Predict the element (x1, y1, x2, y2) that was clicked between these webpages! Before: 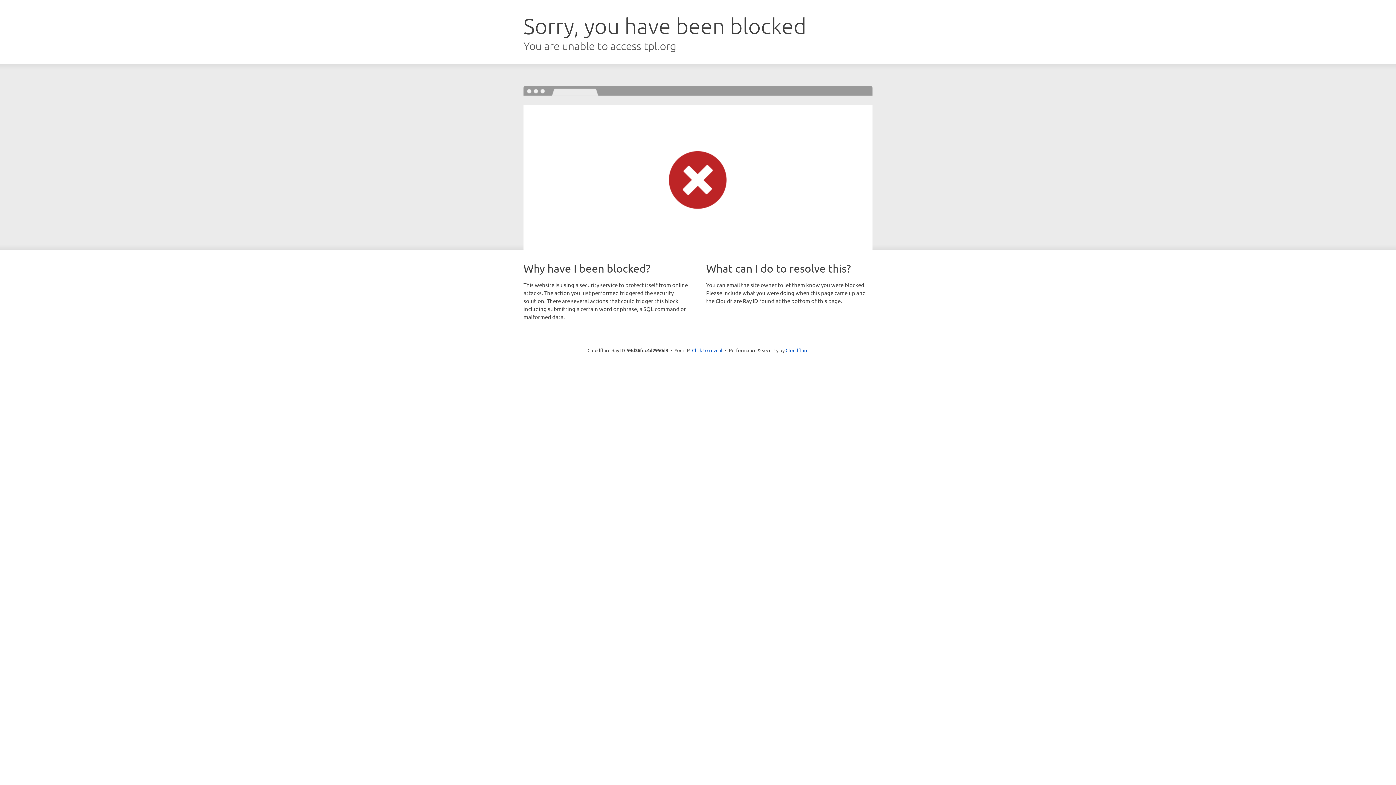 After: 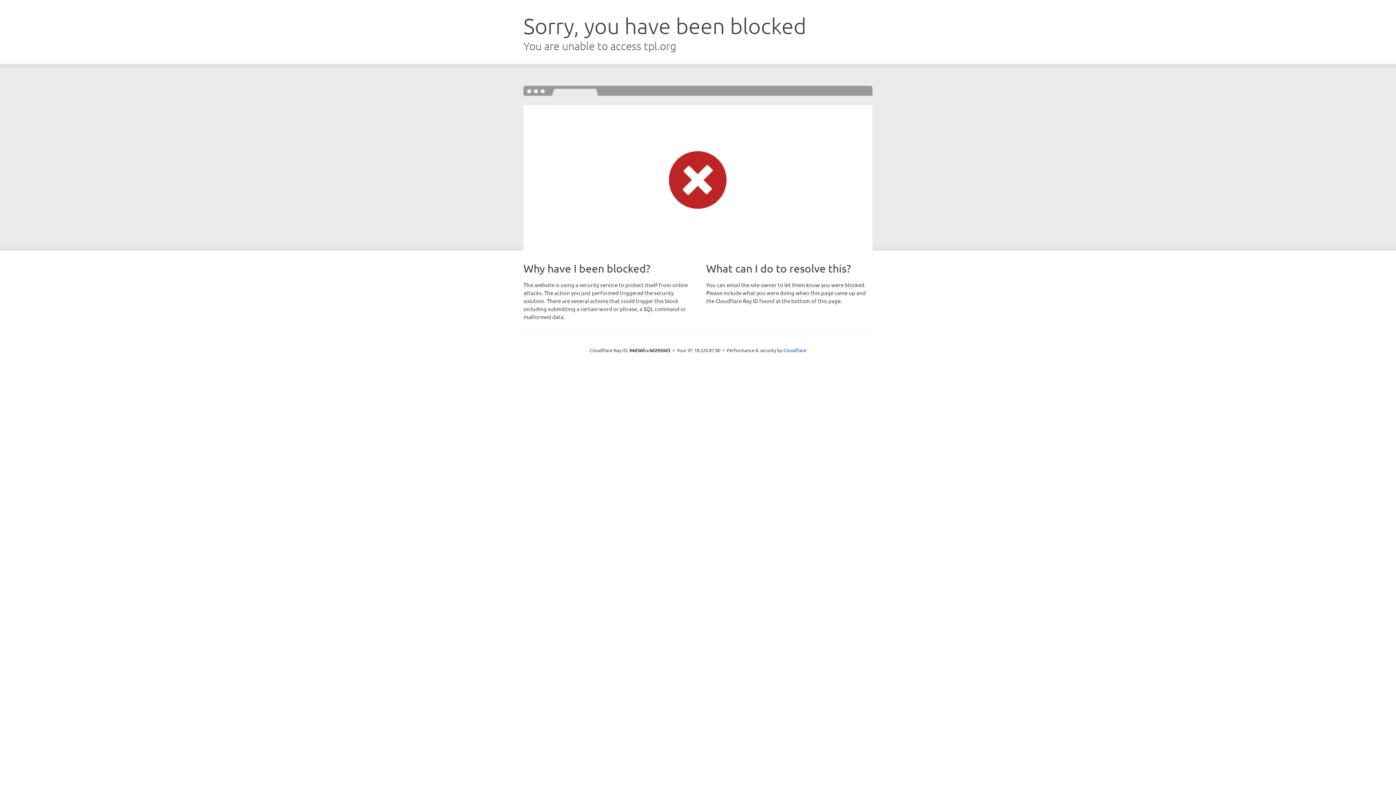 Action: label: Click to reveal bbox: (692, 346, 722, 353)